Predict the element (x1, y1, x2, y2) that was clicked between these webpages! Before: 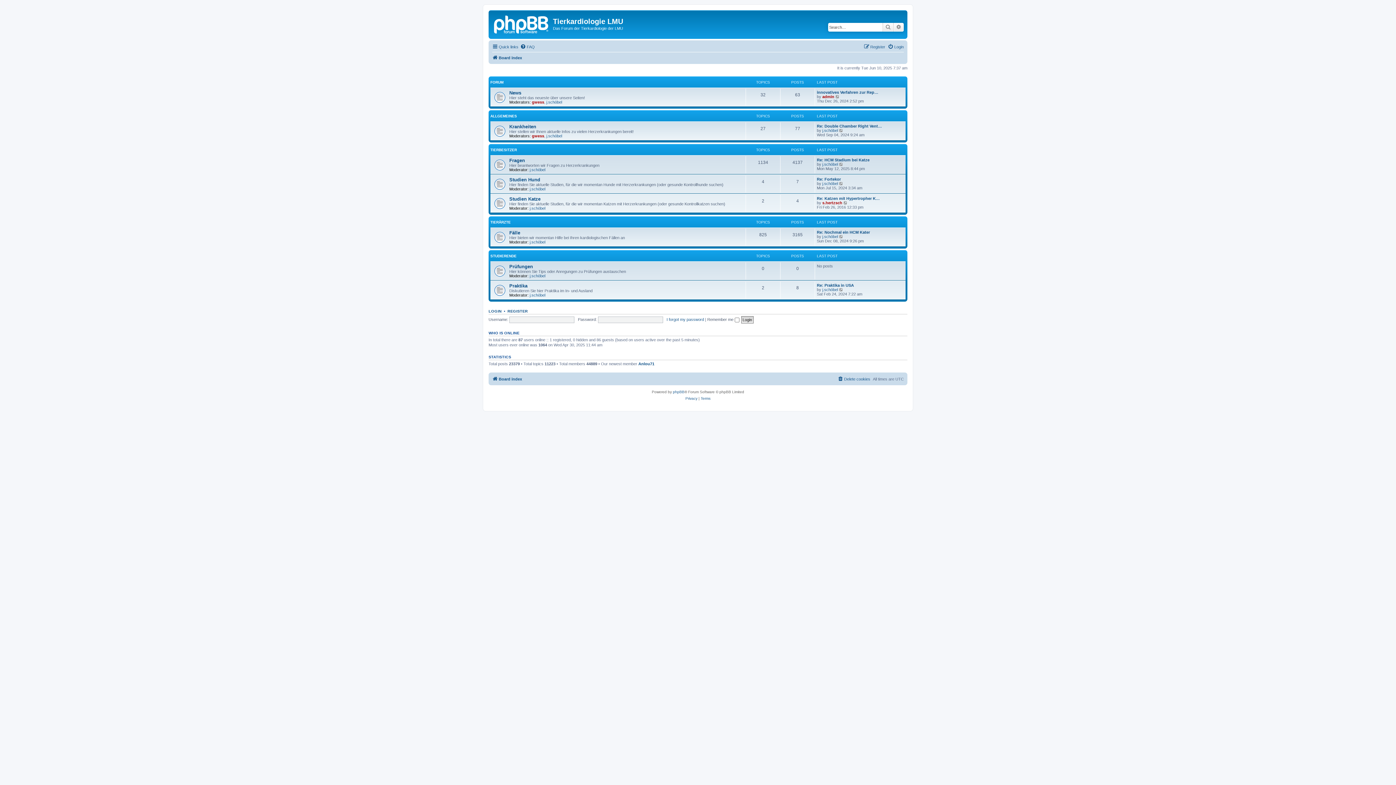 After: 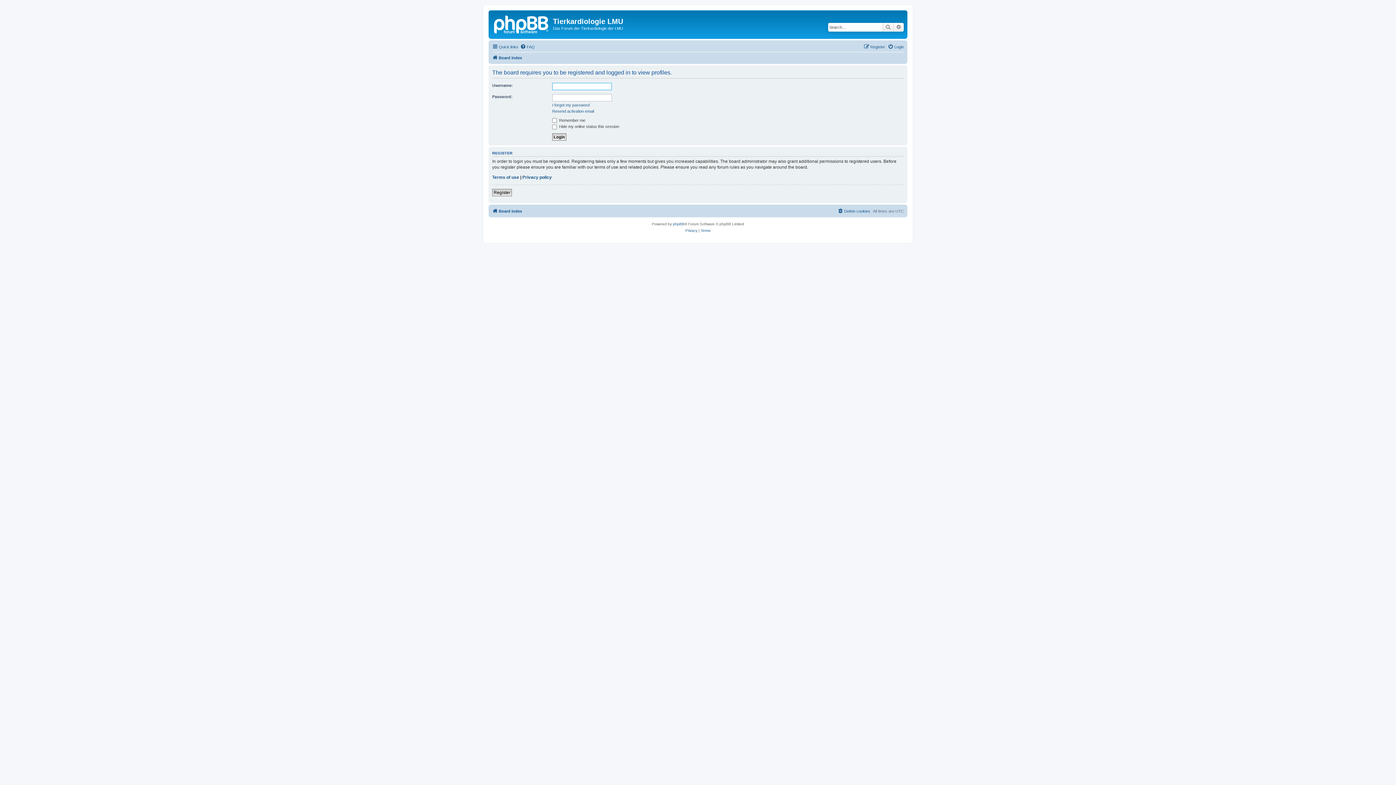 Action: bbox: (546, 133, 562, 138) label: j.schöbel